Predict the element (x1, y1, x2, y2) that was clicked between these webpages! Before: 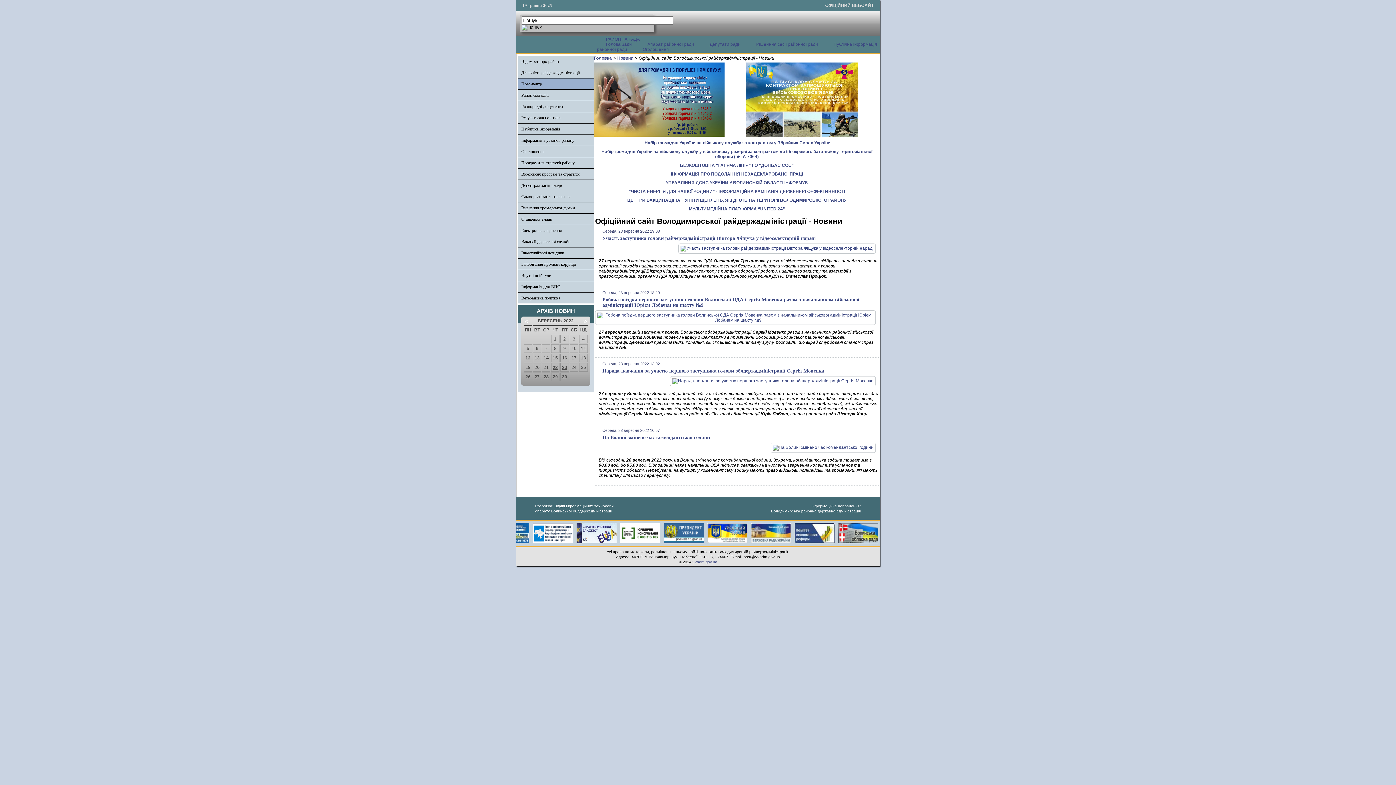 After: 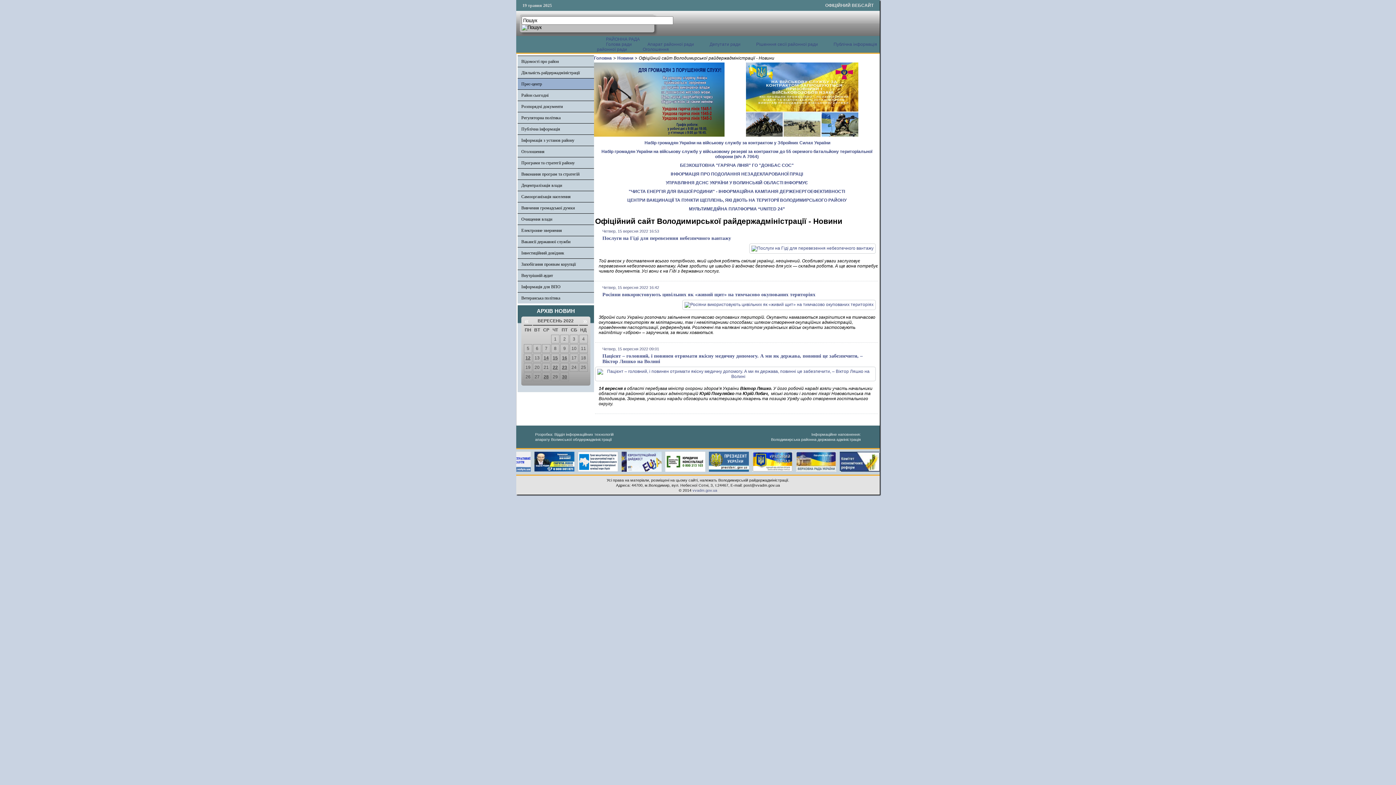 Action: bbox: (552, 355, 558, 360) label: 15